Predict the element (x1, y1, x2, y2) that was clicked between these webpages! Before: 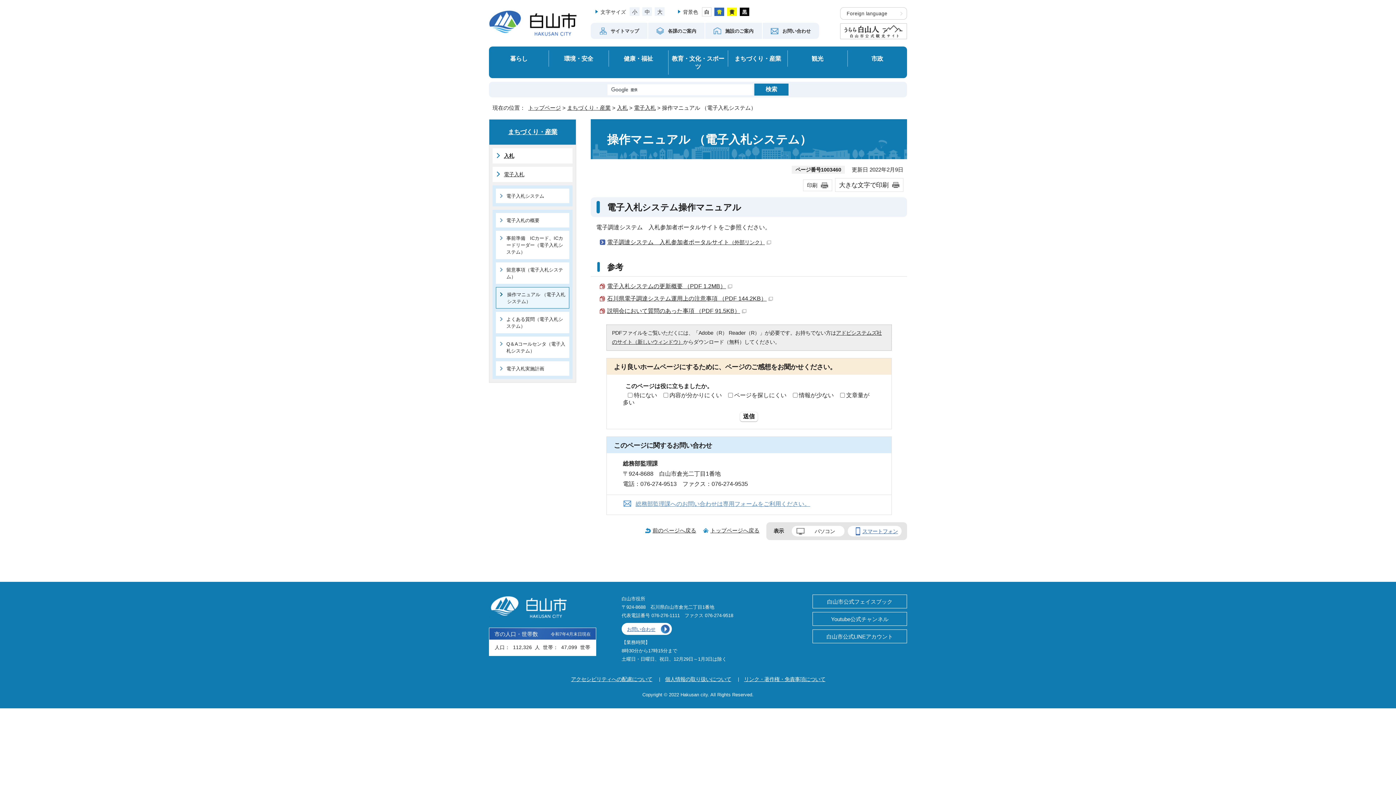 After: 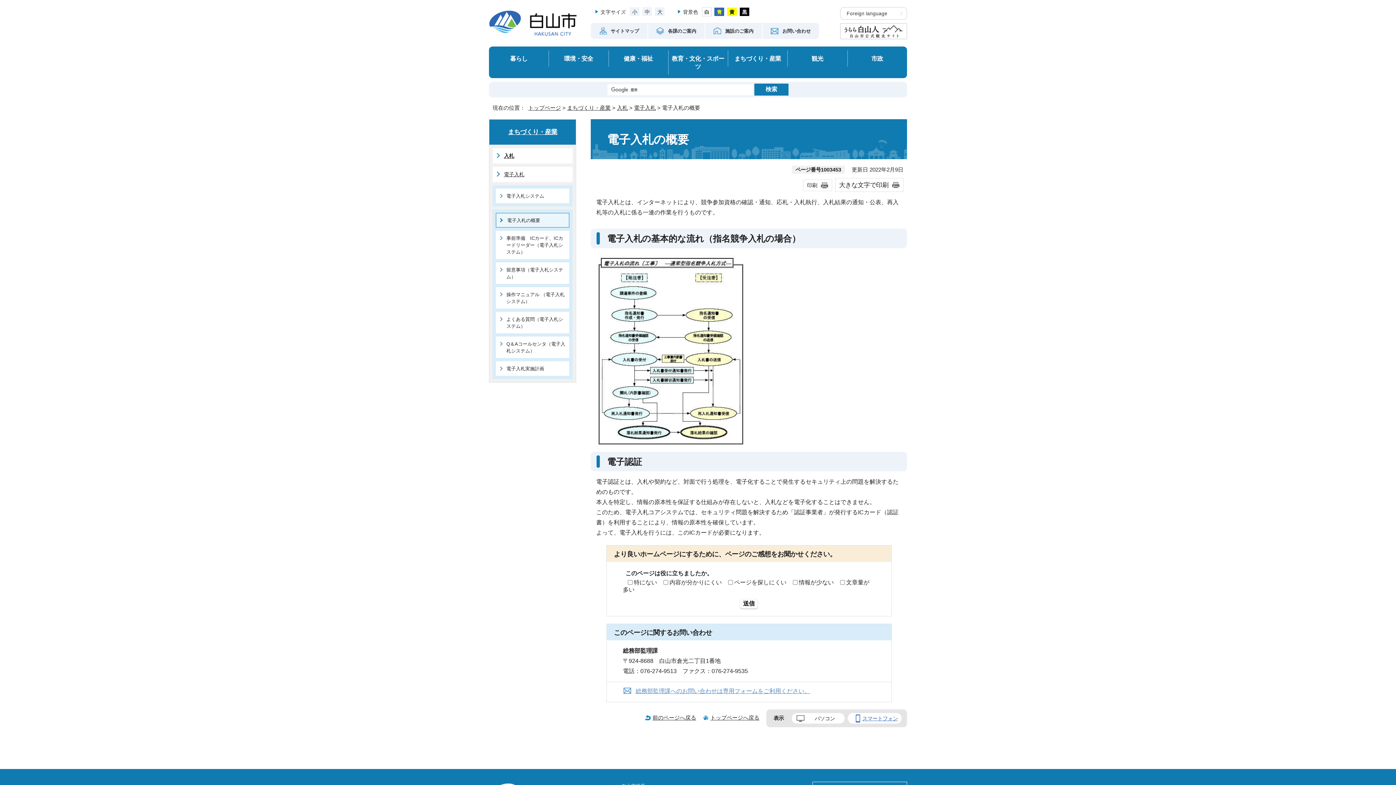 Action: label: 電子入札の概要 bbox: (496, 213, 569, 227)